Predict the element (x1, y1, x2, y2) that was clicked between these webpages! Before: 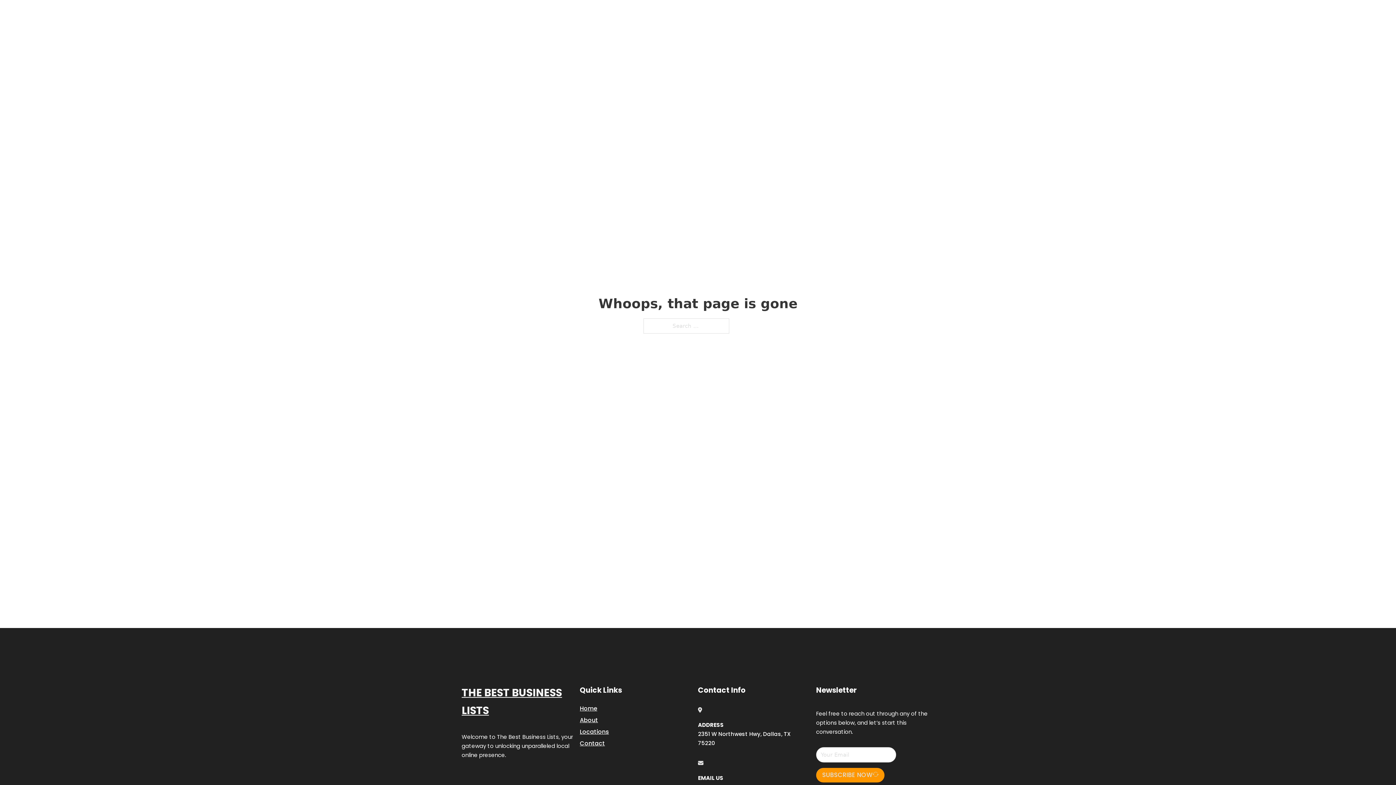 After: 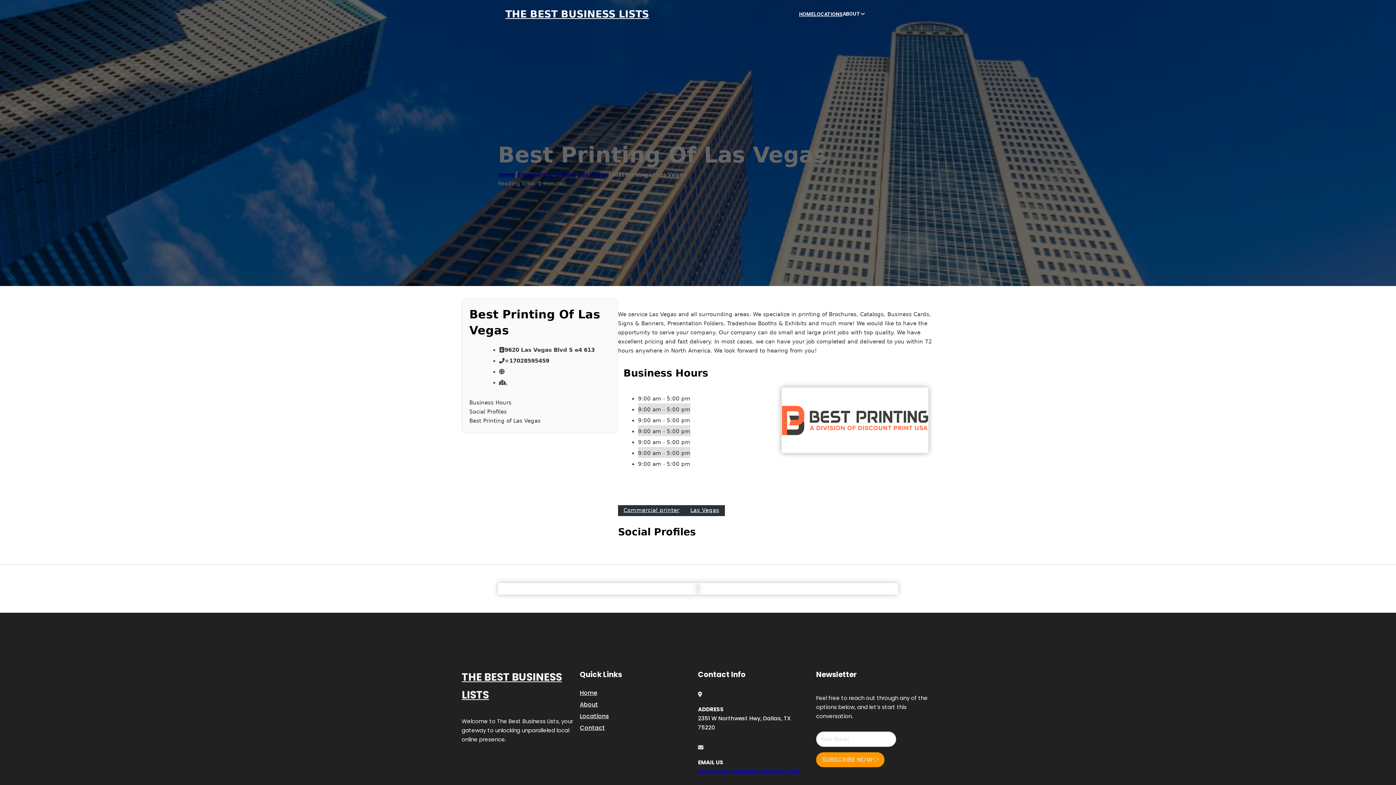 Action: label: THE BEST BUSINESS LISTS bbox: (461, 684, 580, 719)